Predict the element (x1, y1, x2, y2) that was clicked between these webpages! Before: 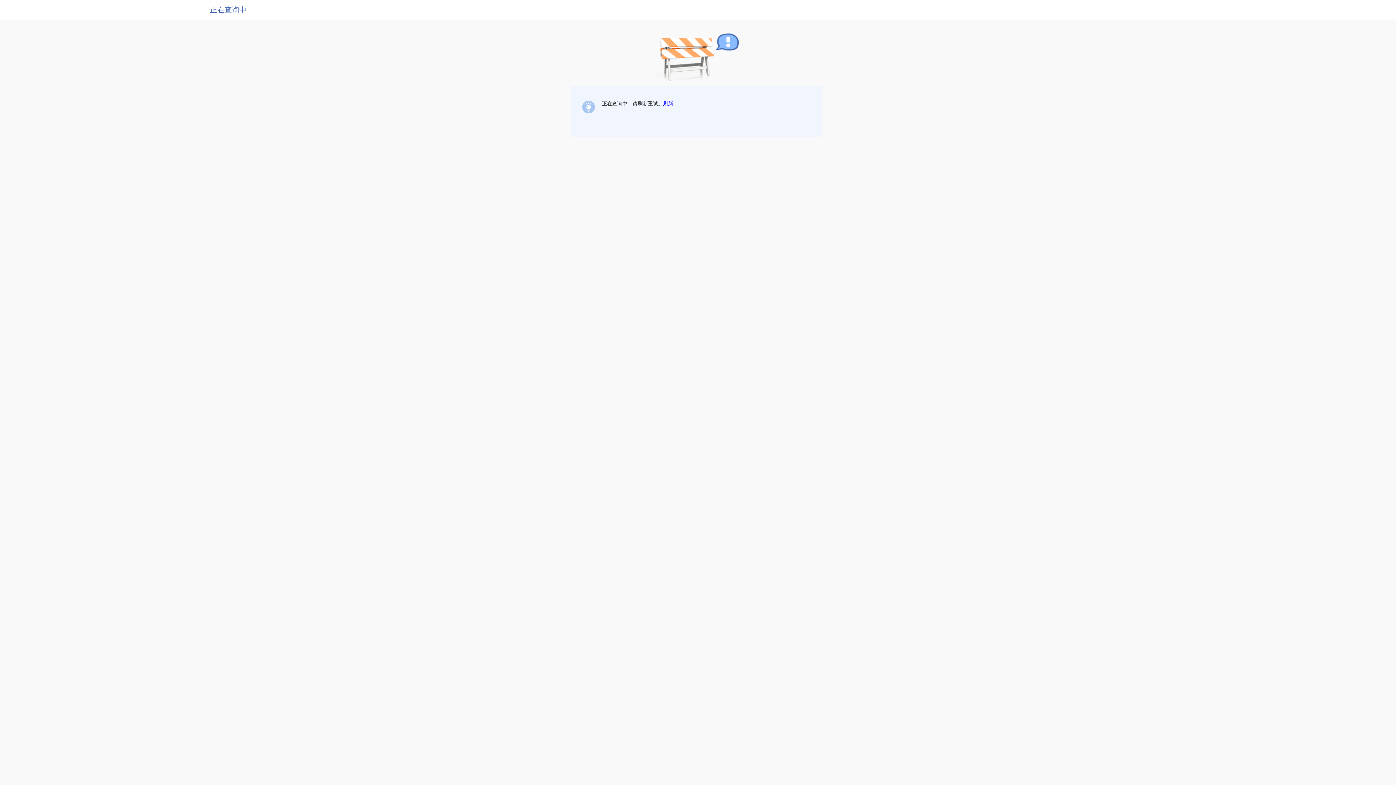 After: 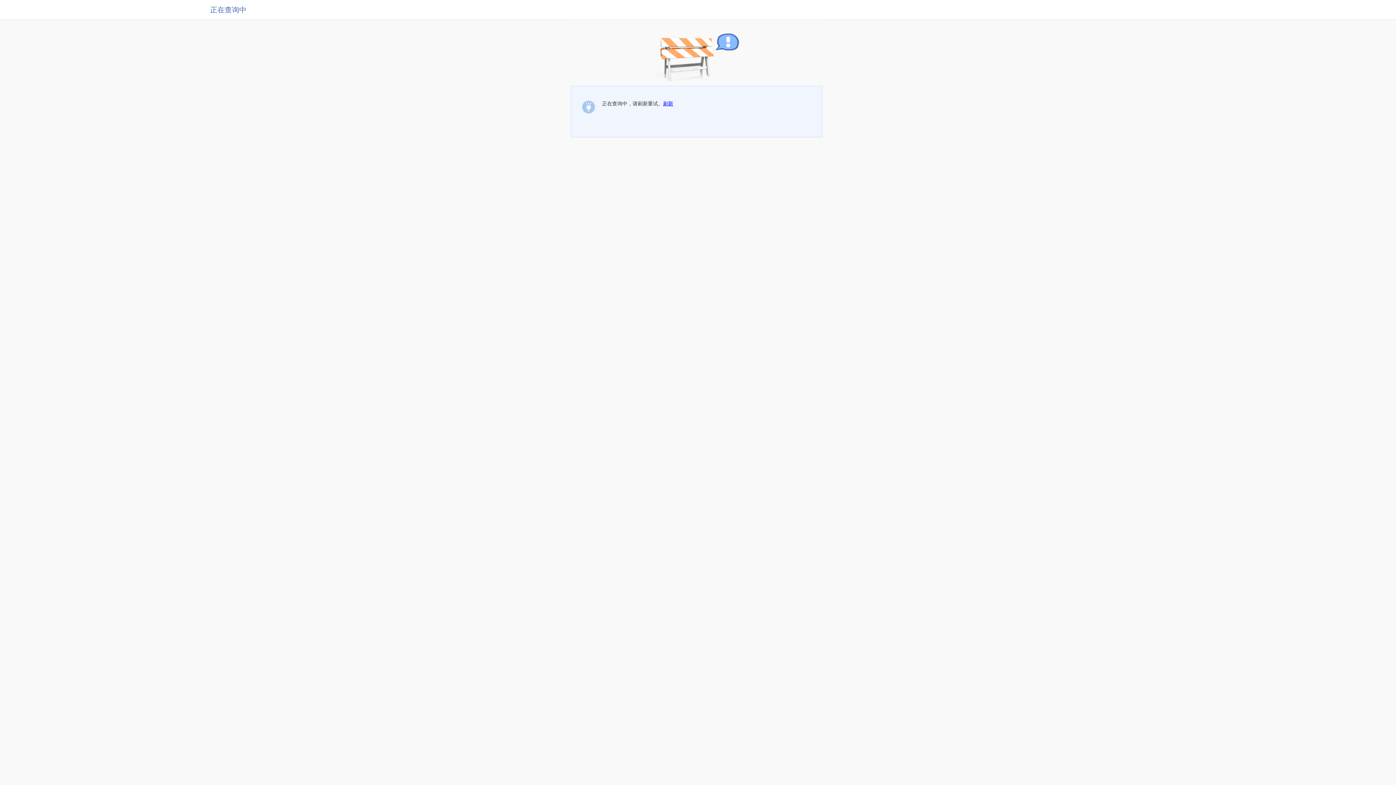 Action: bbox: (663, 100, 673, 106) label: 刷新